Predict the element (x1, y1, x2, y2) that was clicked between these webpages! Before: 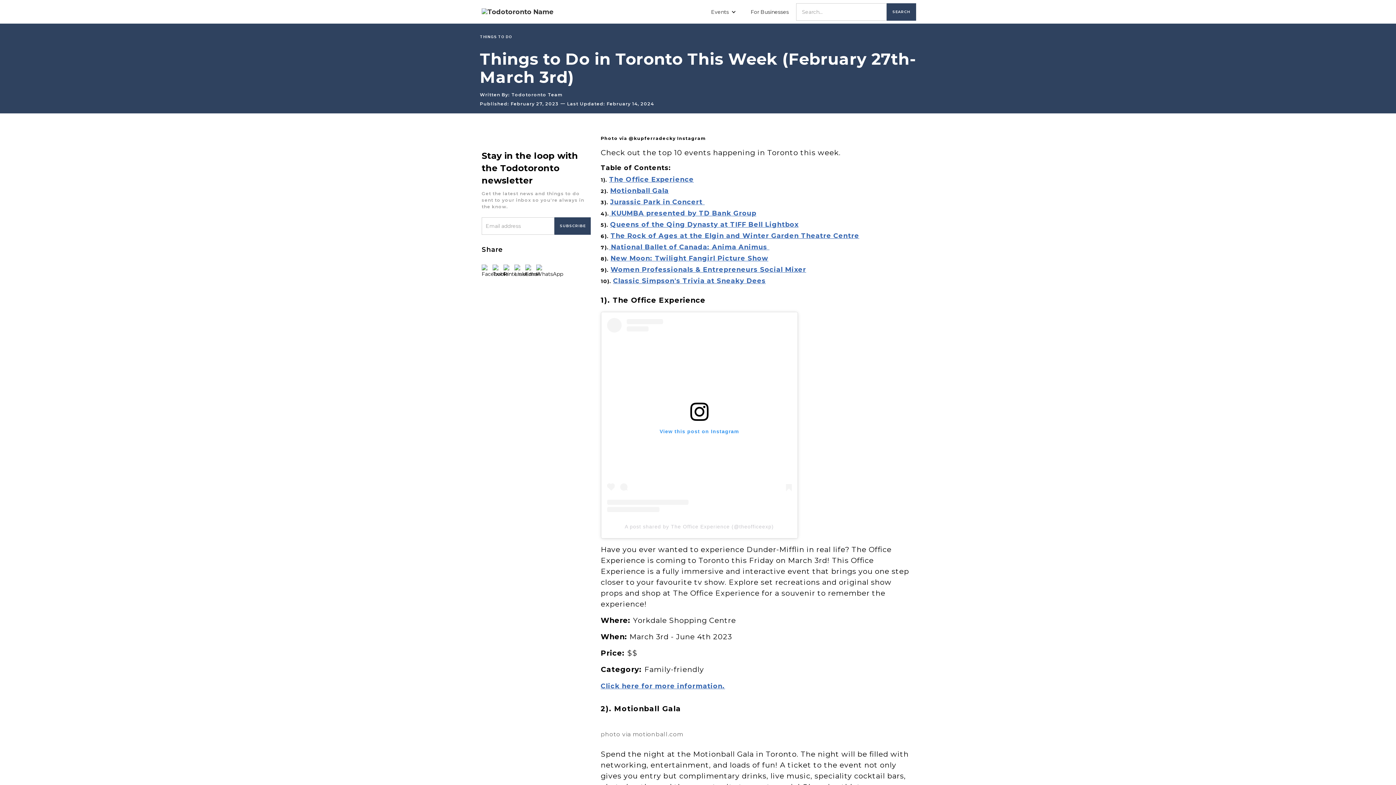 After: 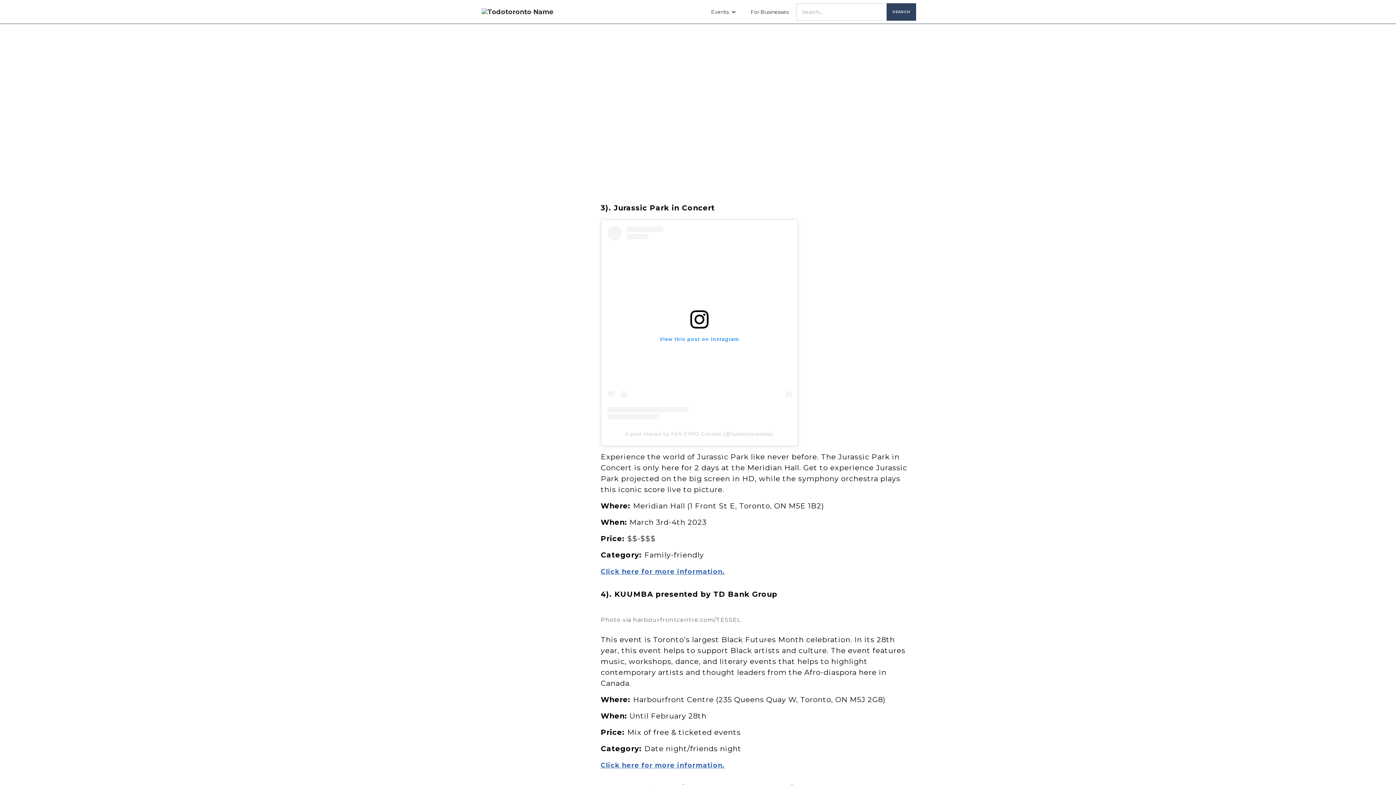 Action: bbox: (610, 198, 704, 206) label: Jurassic Park in Concert 